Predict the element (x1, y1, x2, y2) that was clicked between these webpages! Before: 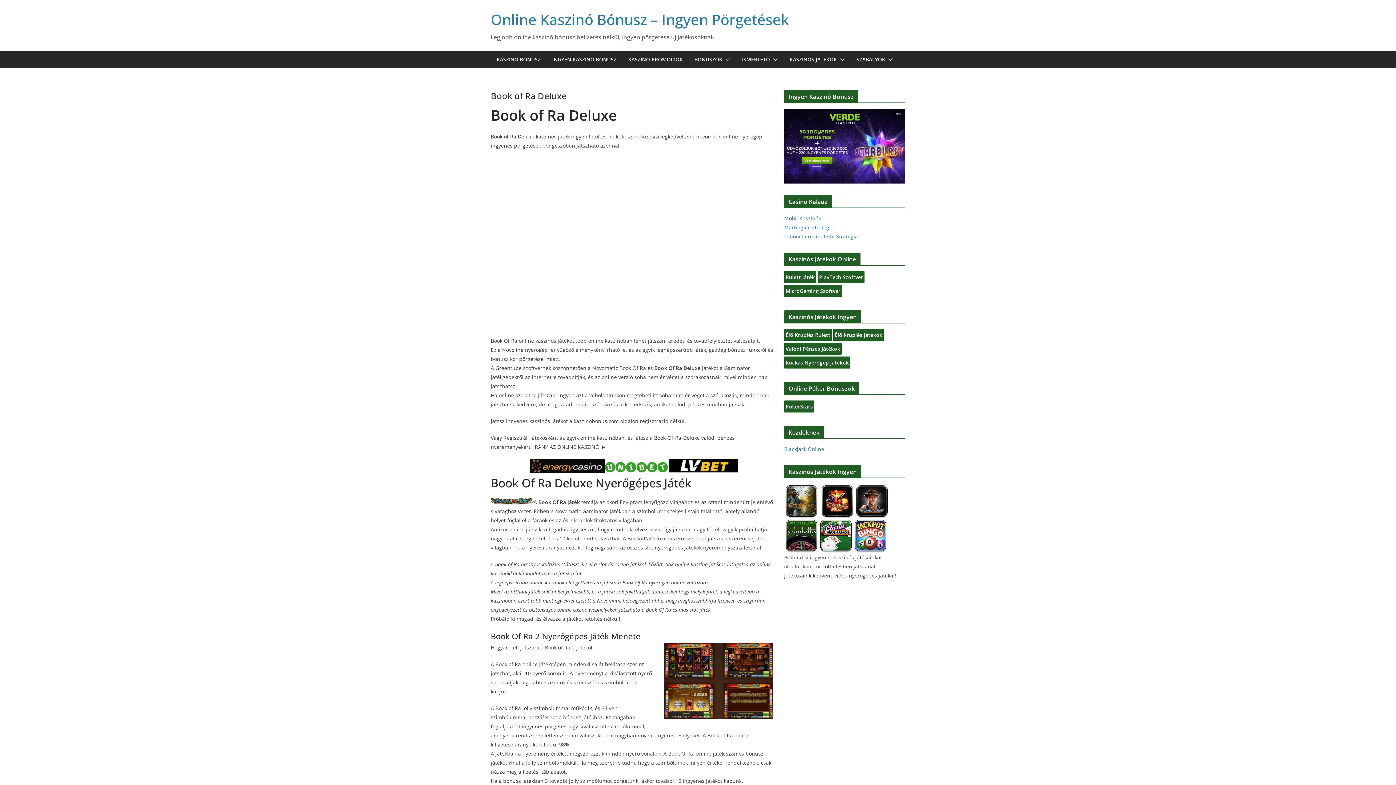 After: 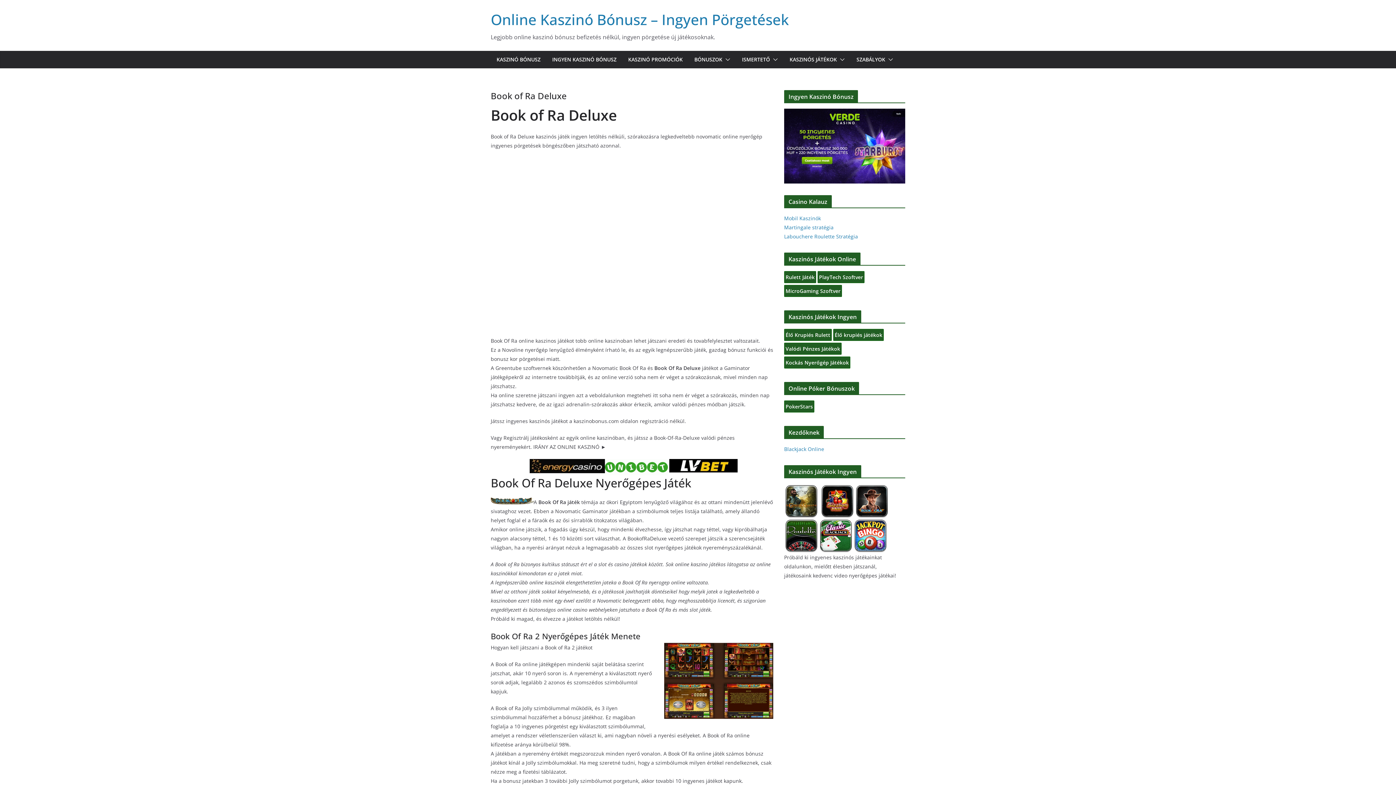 Action: bbox: (818, 519, 853, 526)